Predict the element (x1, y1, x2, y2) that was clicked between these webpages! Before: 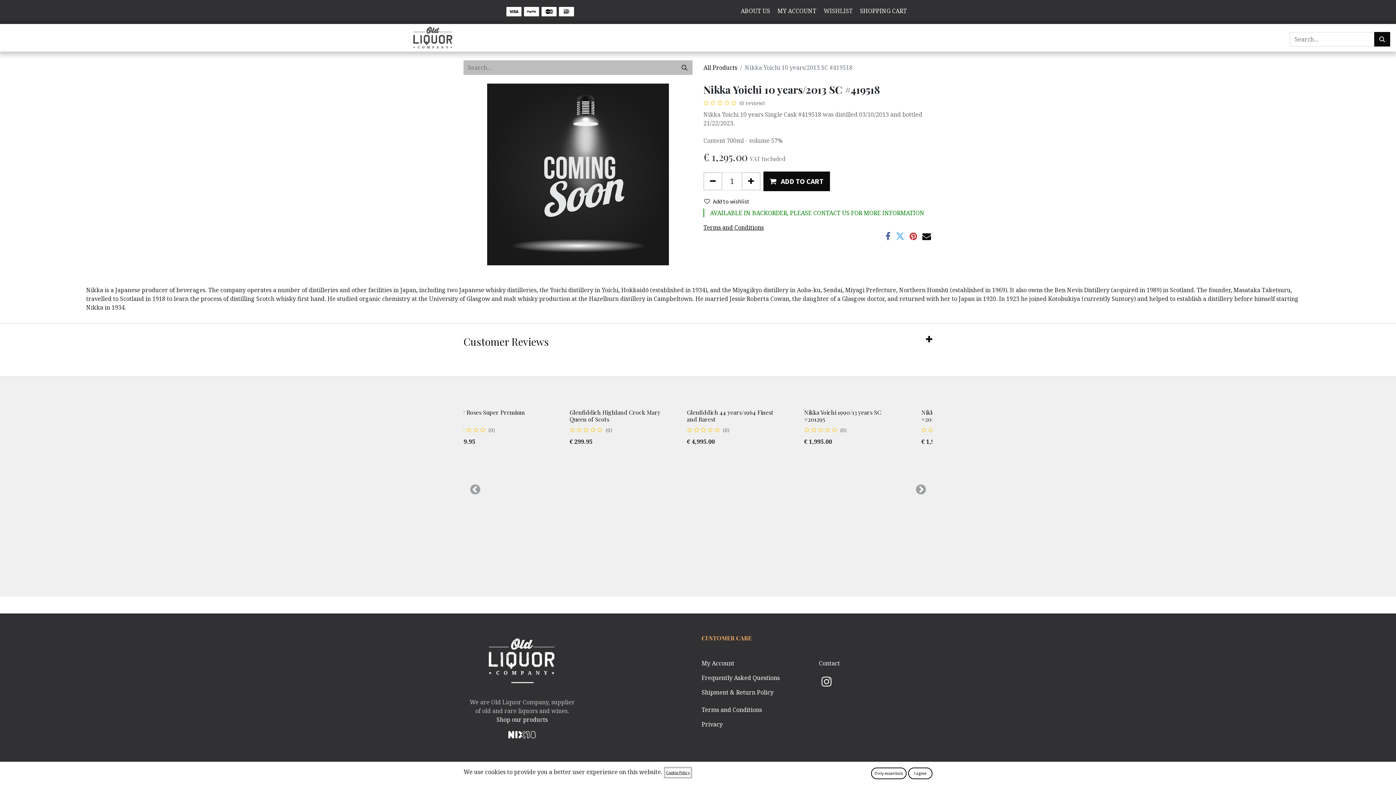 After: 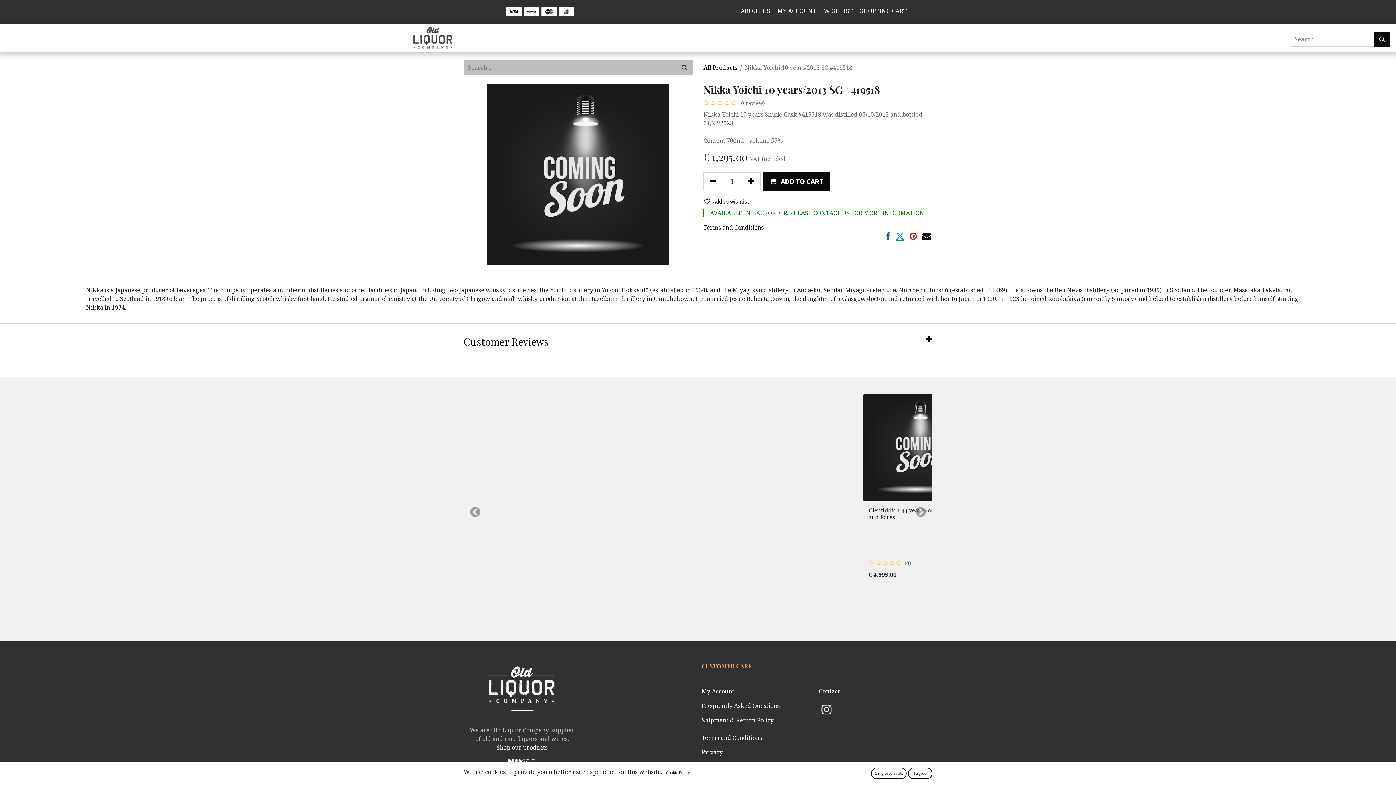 Action: bbox: (896, 232, 904, 240)